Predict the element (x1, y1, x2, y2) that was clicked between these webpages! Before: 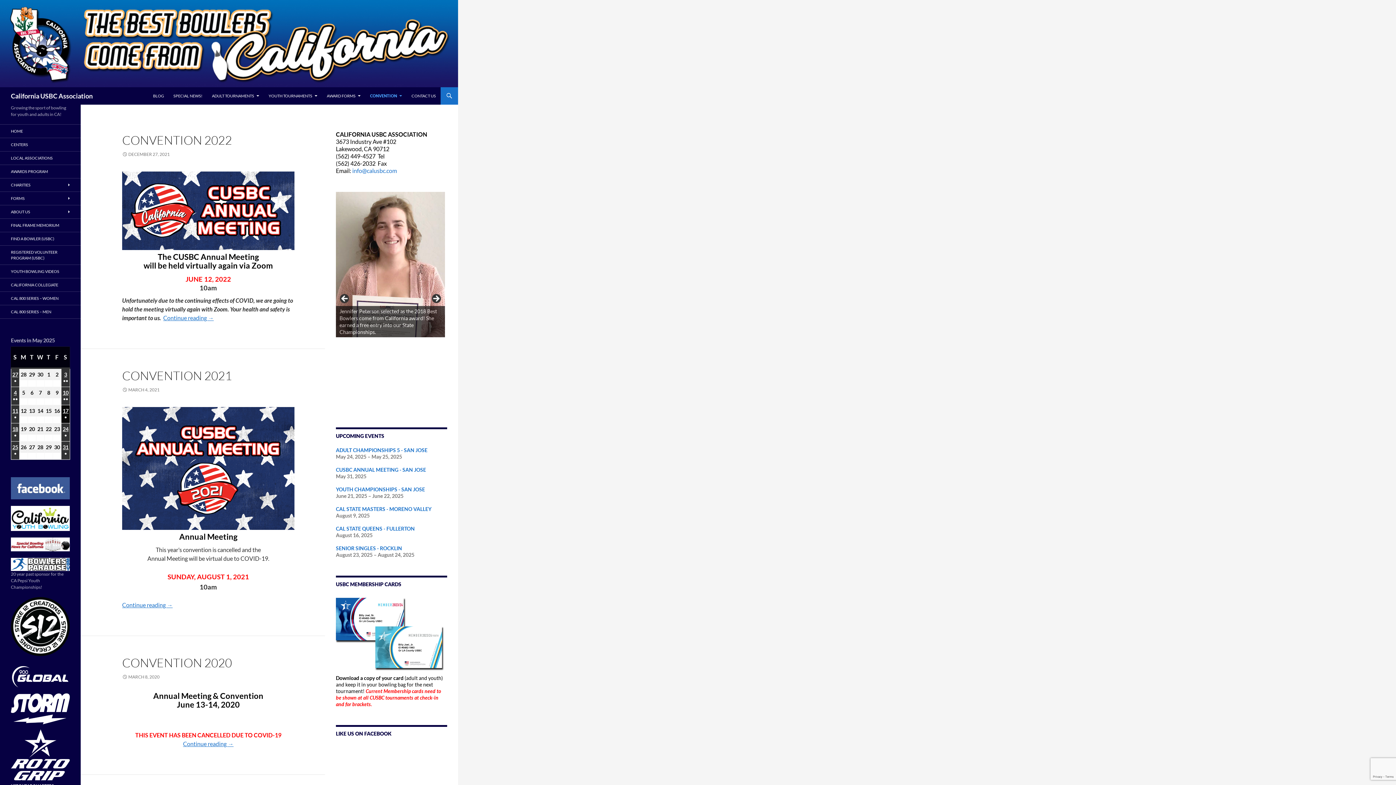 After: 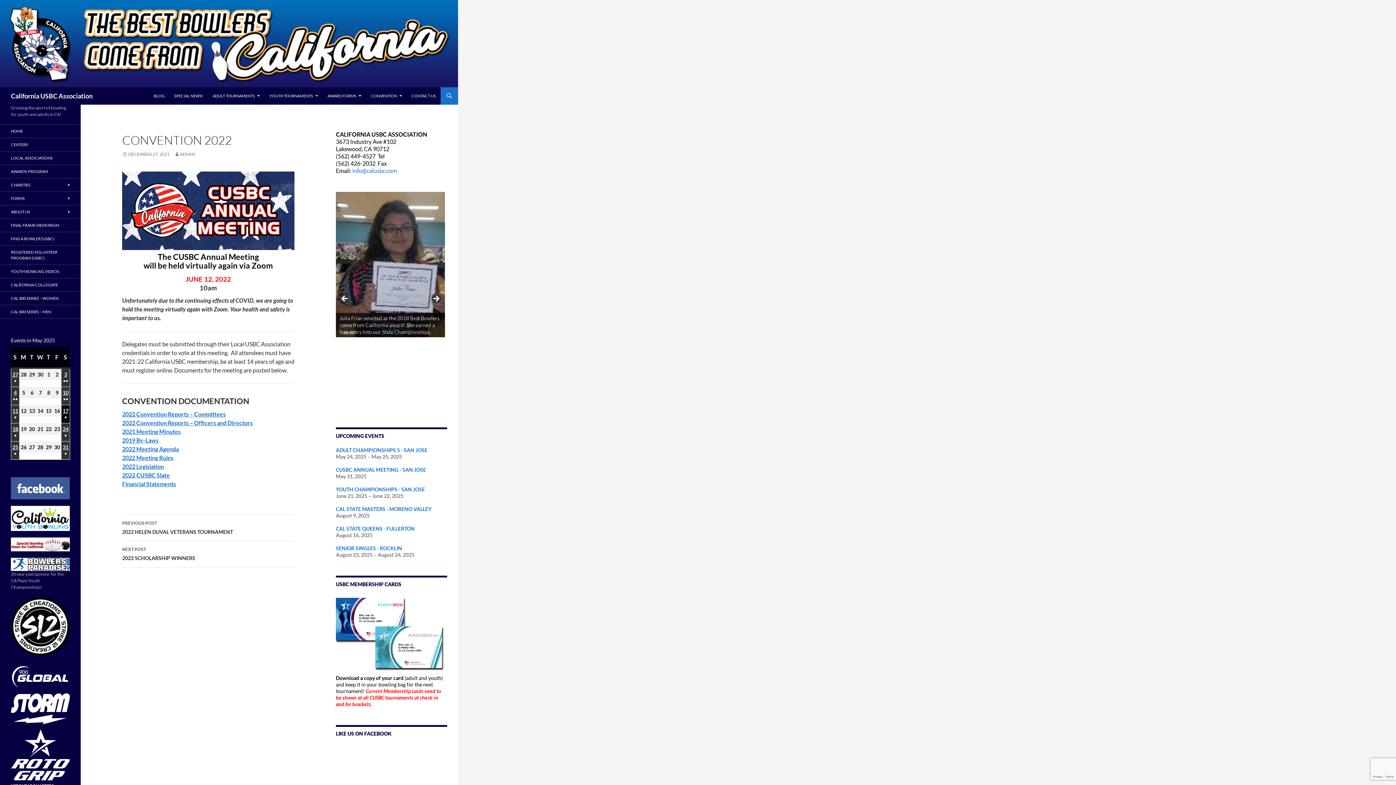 Action: bbox: (122, 151, 169, 157) label: DECEMBER 27, 2021